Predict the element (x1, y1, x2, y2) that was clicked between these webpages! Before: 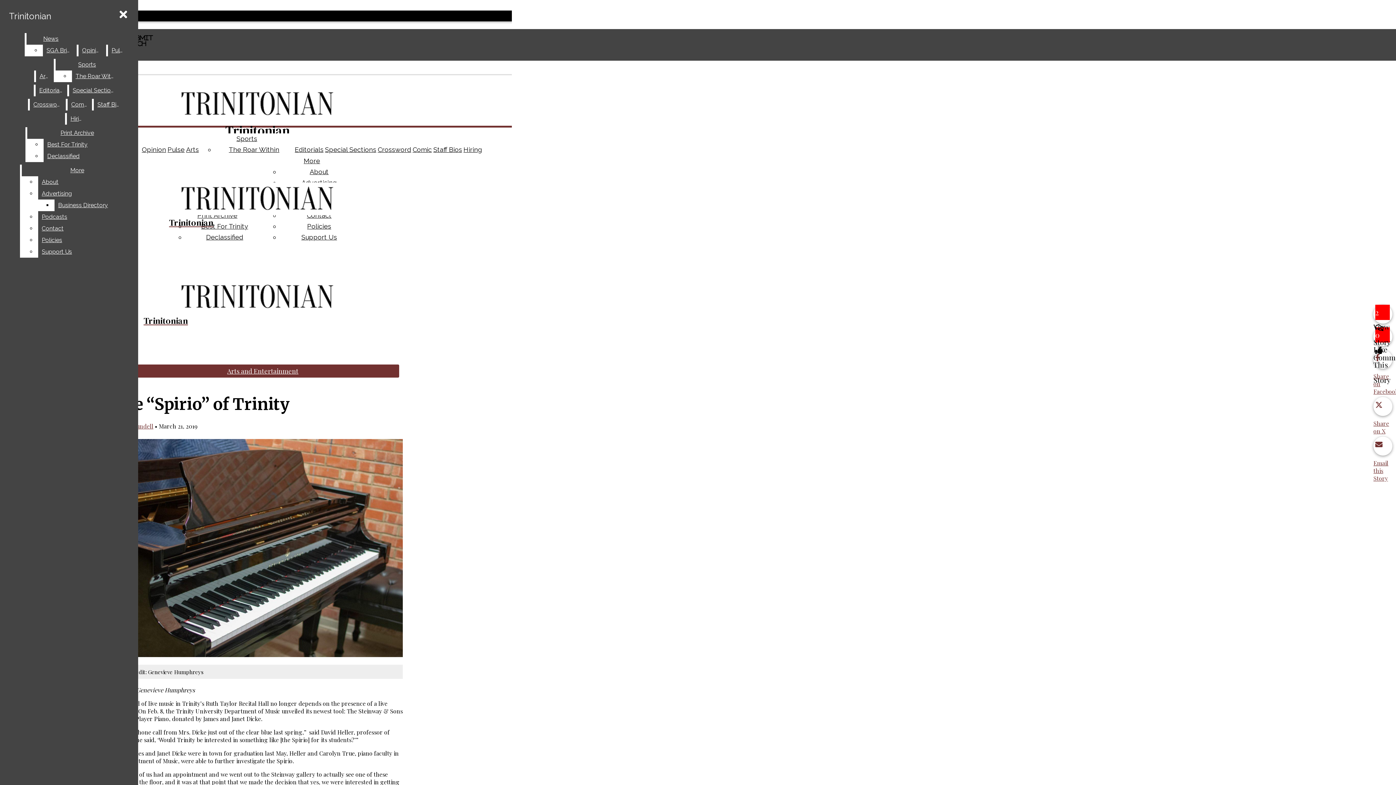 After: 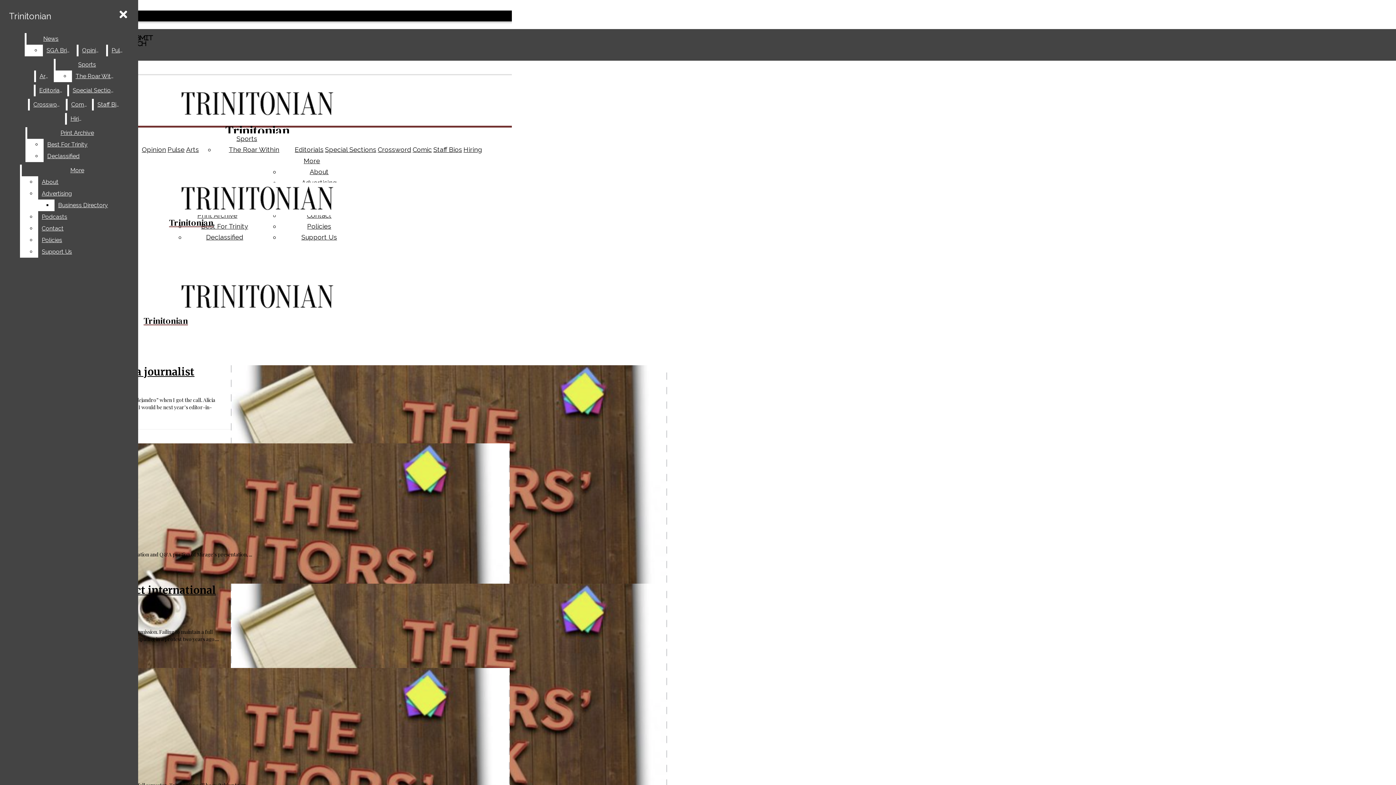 Action: bbox: (35, 84, 65, 96) label: Editorials